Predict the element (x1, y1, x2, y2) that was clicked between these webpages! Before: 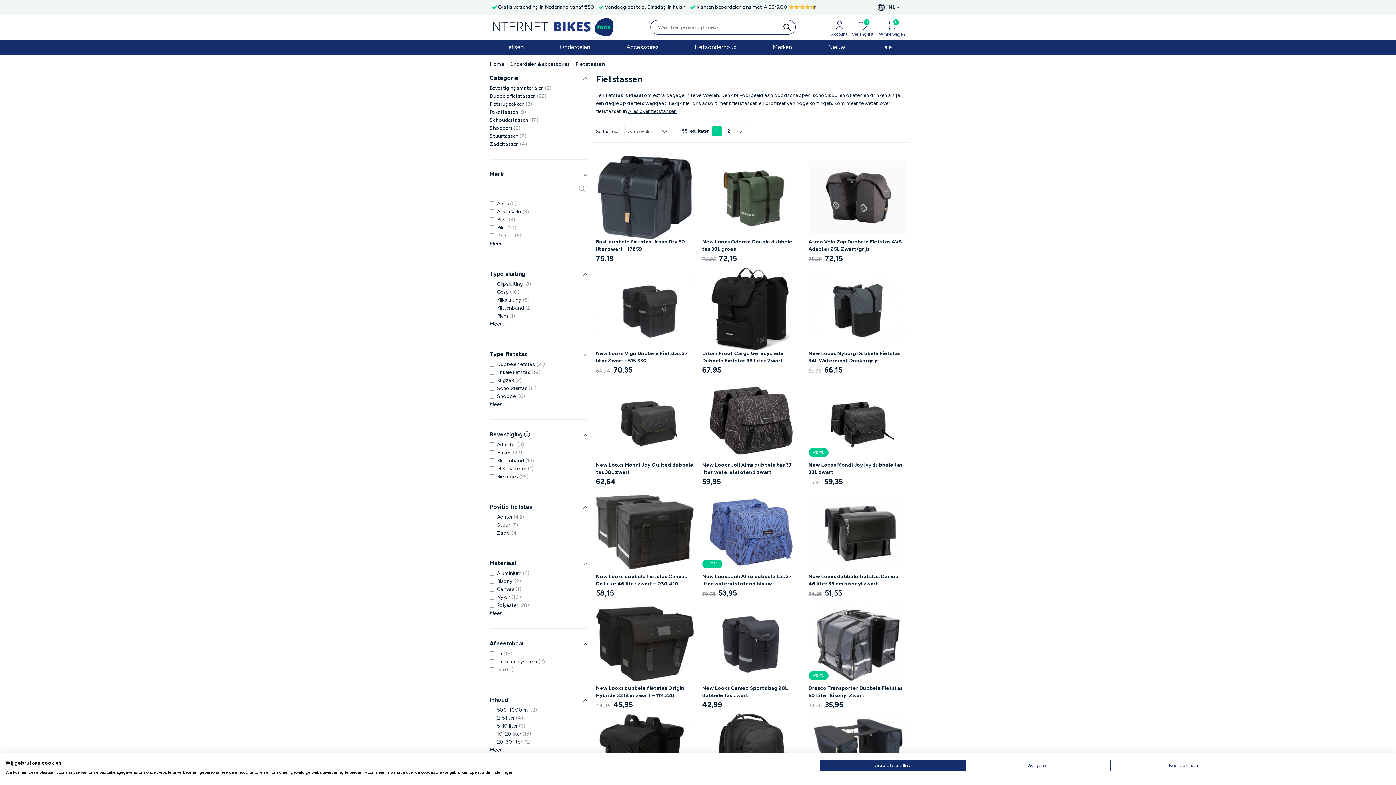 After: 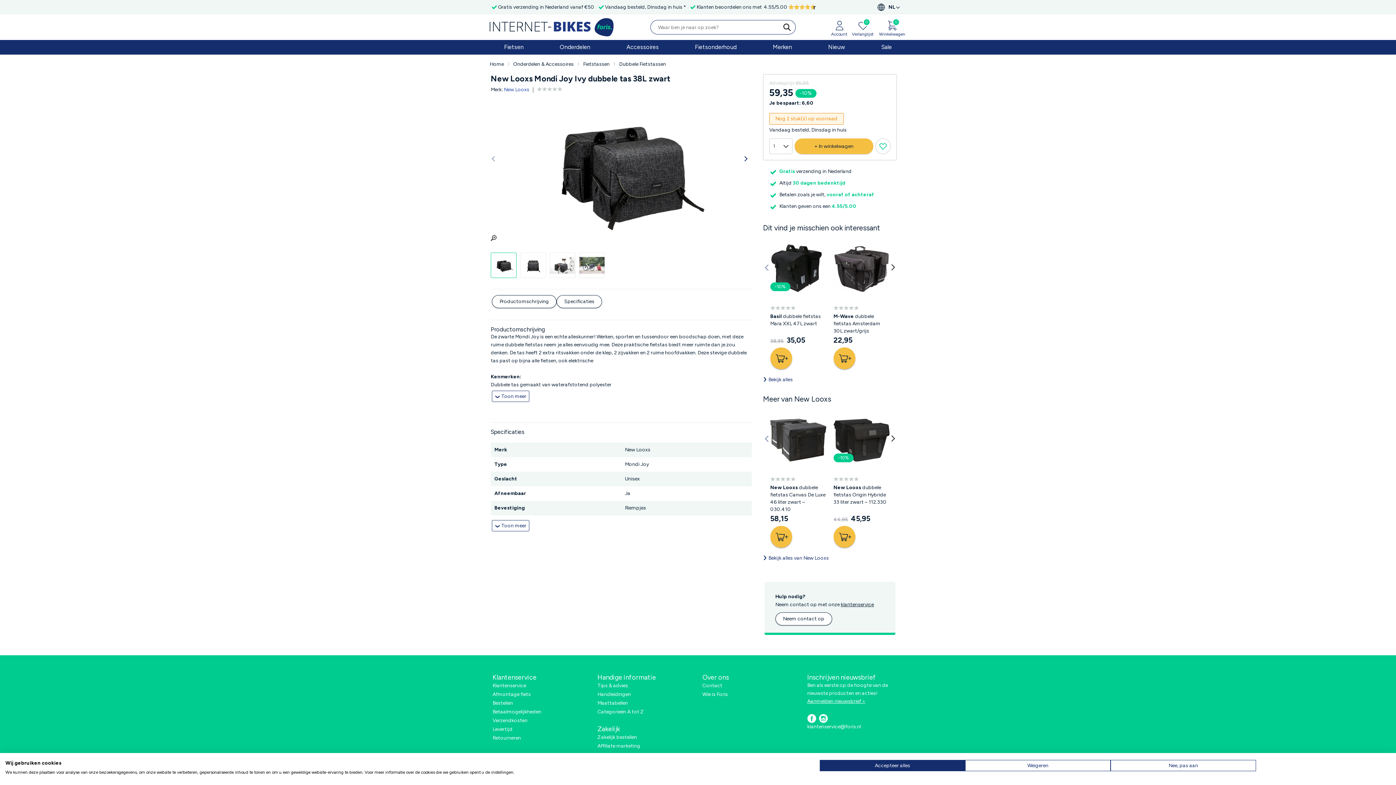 Action: bbox: (808, 461, 906, 476) label: New Looxs Mondi Joy Ivy dubbele tas 38L zwart